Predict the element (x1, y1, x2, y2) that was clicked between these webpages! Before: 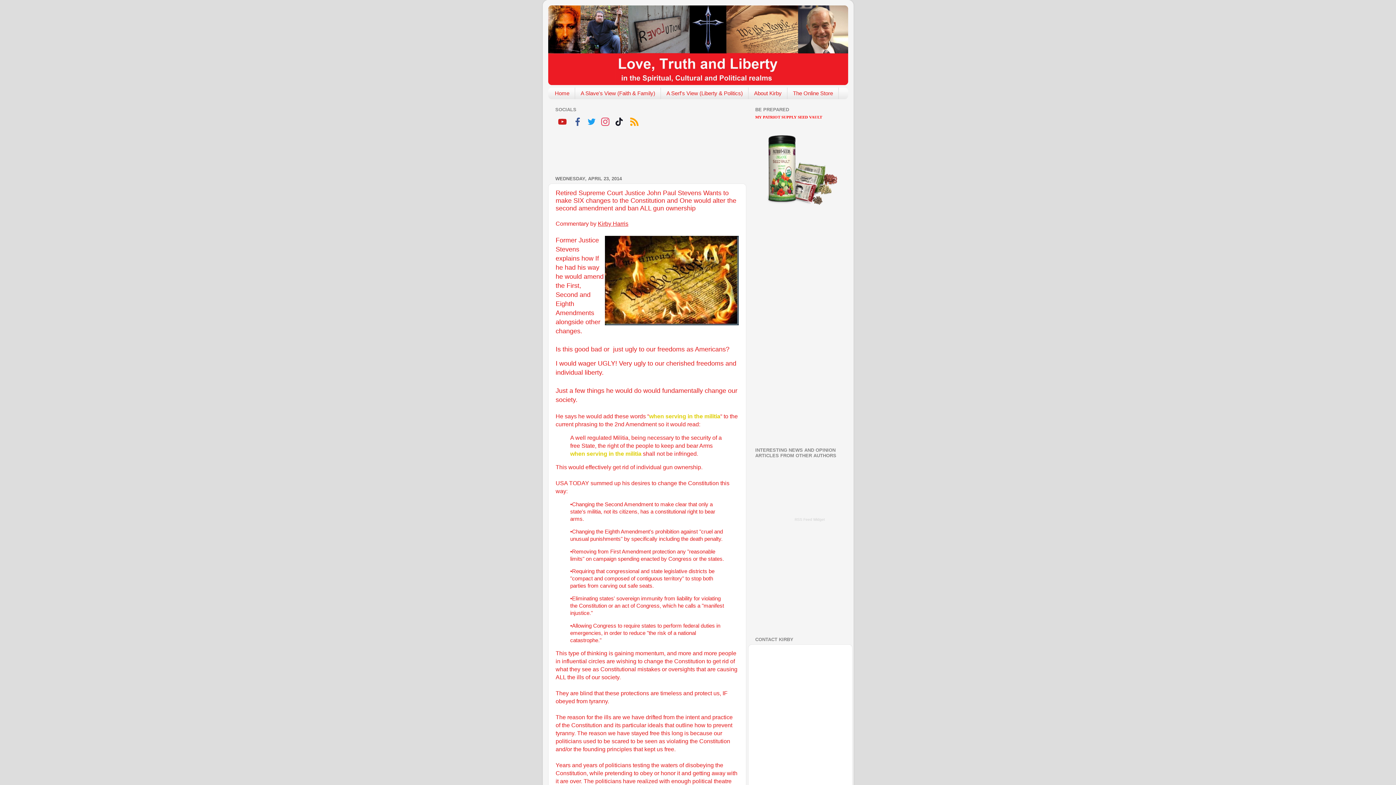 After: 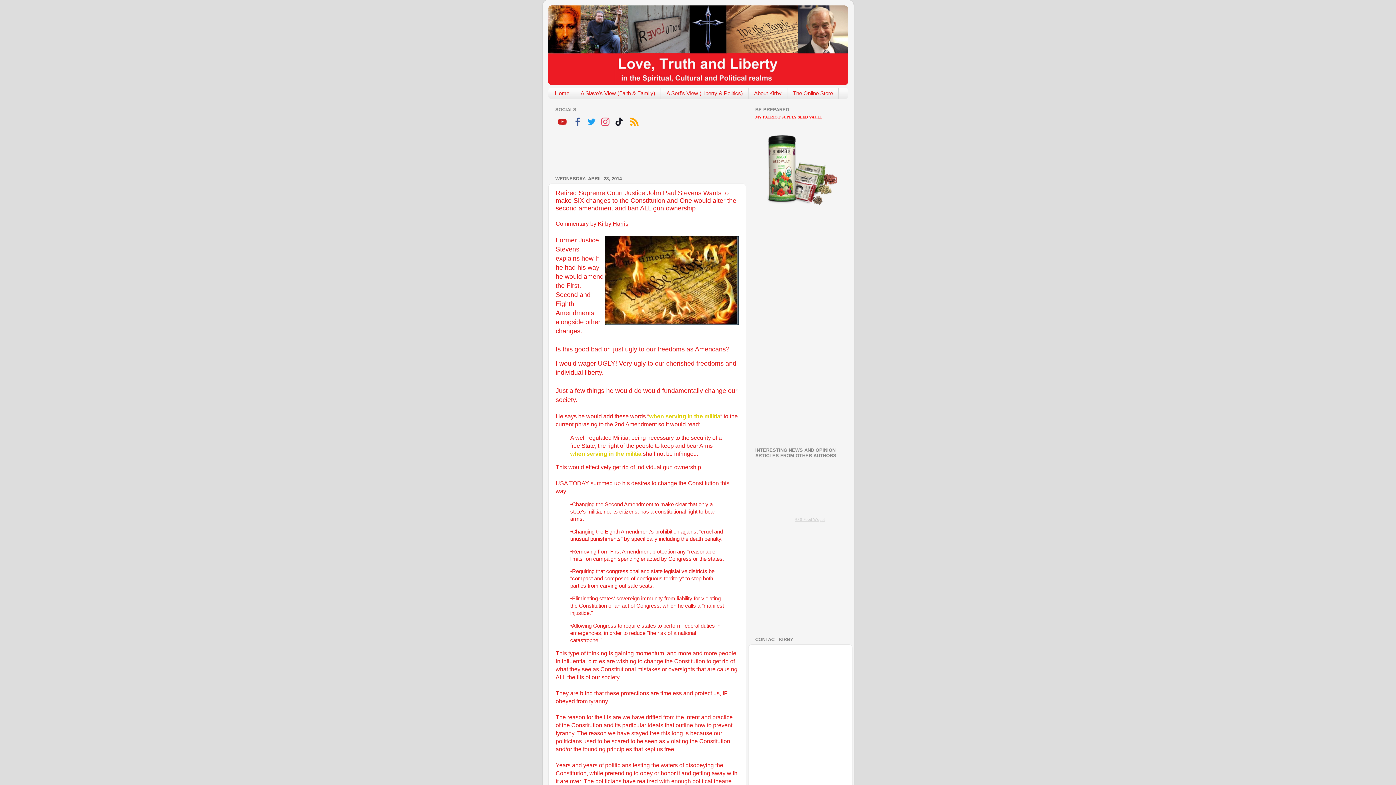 Action: bbox: (794, 517, 825, 521) label: RSS Feed Widget